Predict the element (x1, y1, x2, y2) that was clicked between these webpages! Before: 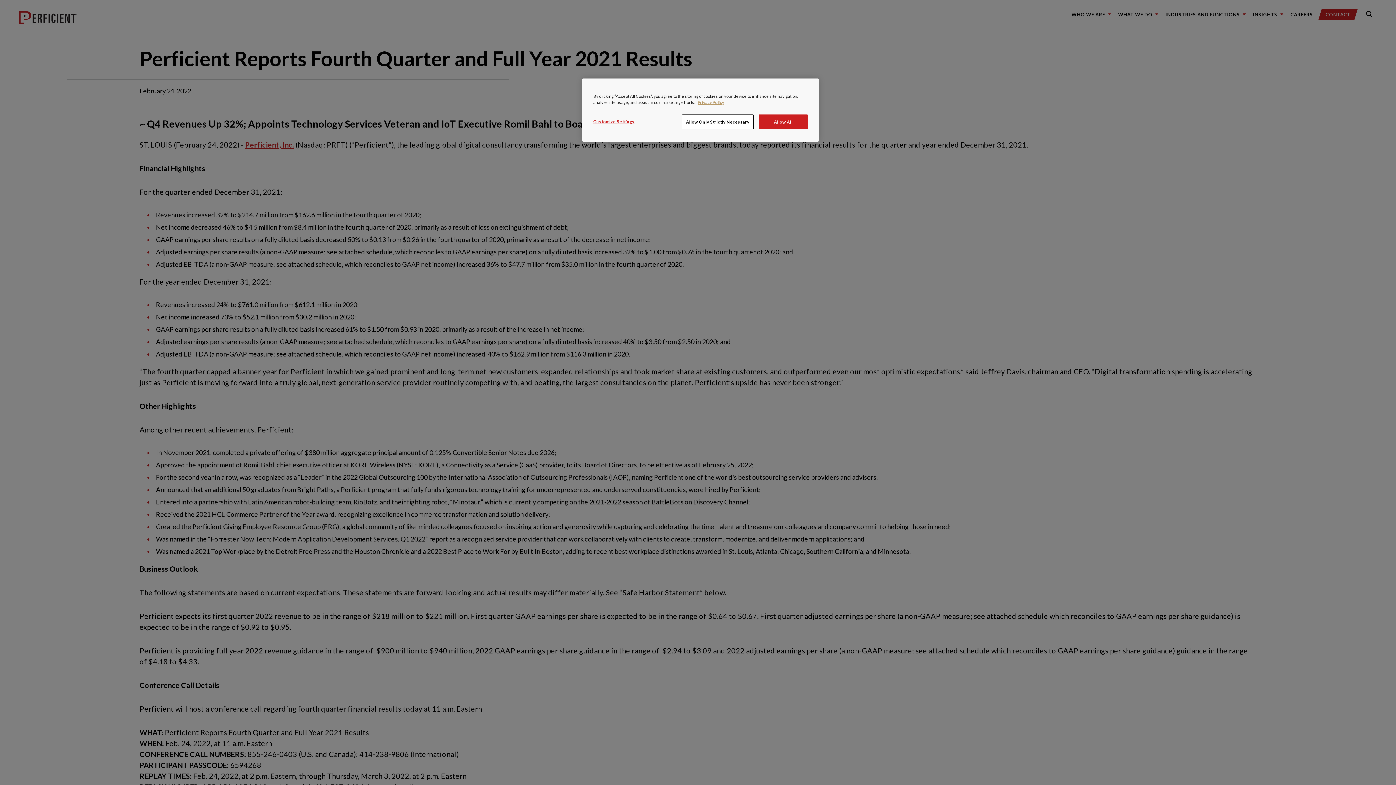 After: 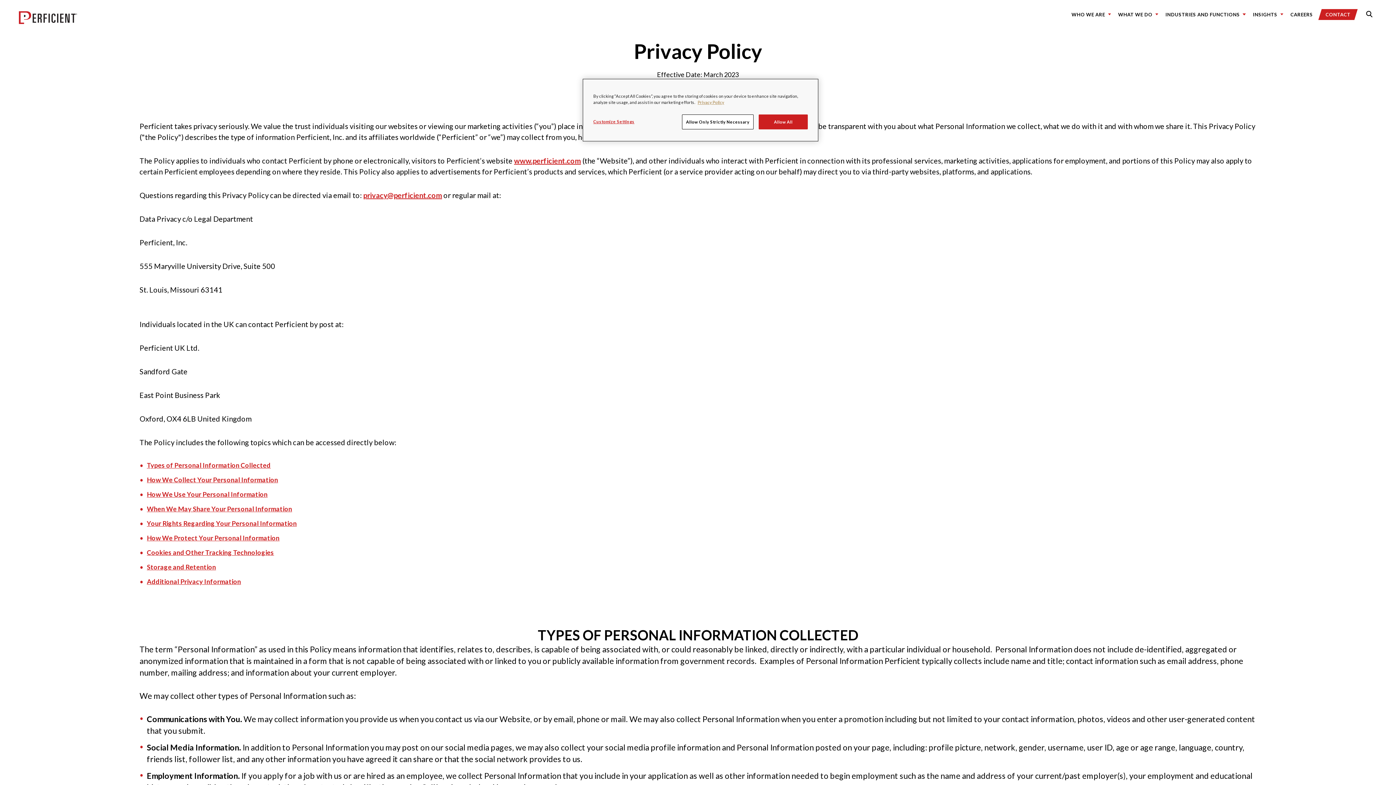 Action: label: Privacy Notice bbox: (697, 100, 724, 104)